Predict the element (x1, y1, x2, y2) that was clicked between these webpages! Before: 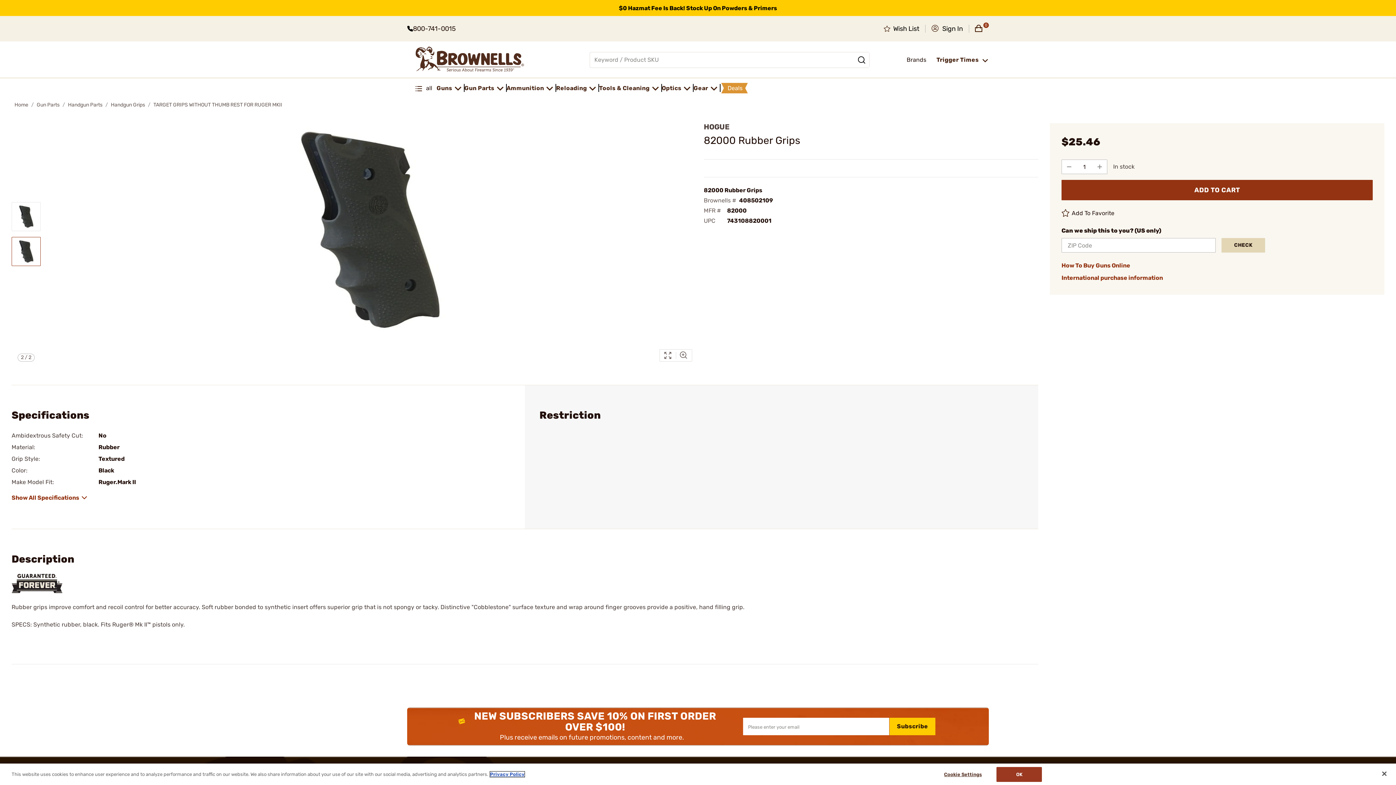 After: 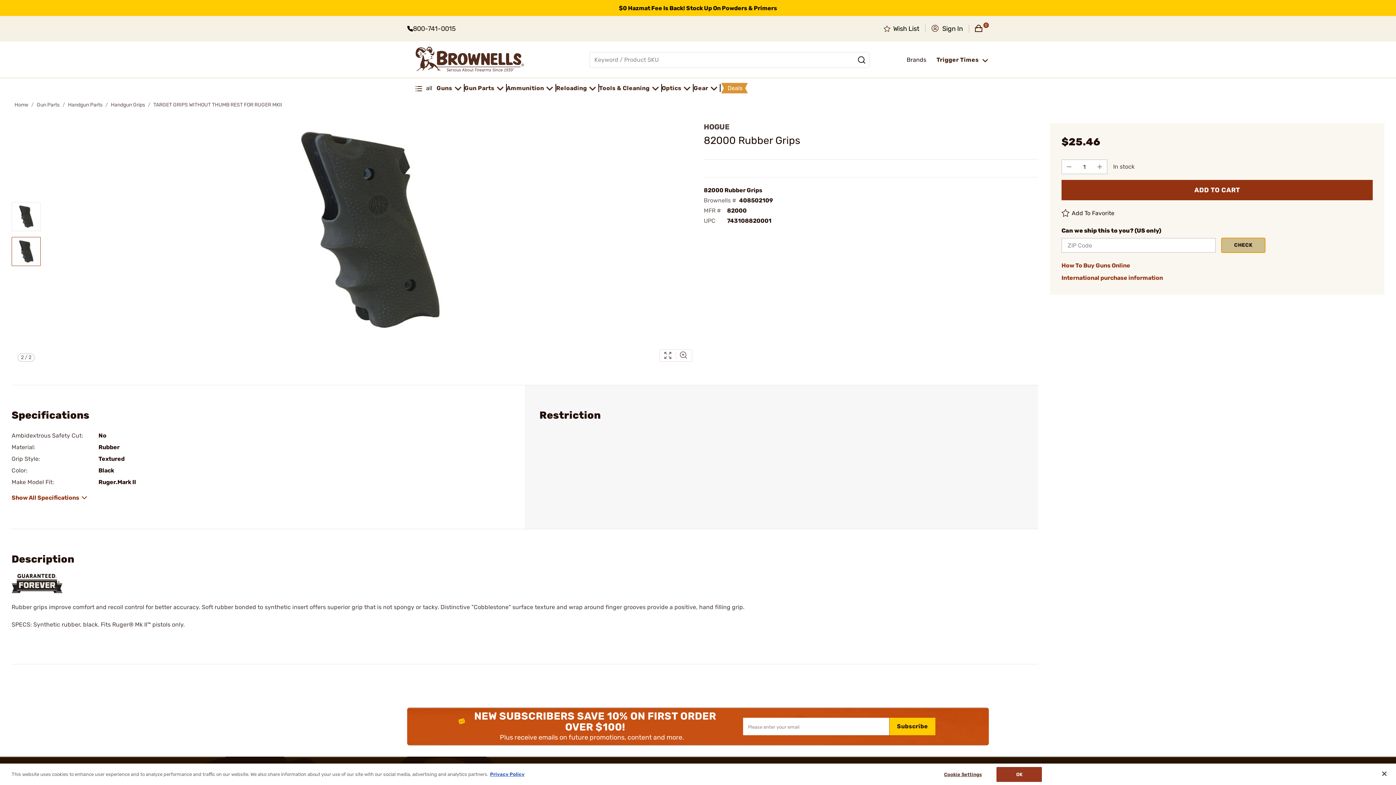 Action: bbox: (1221, 238, 1265, 252) label: CHECK